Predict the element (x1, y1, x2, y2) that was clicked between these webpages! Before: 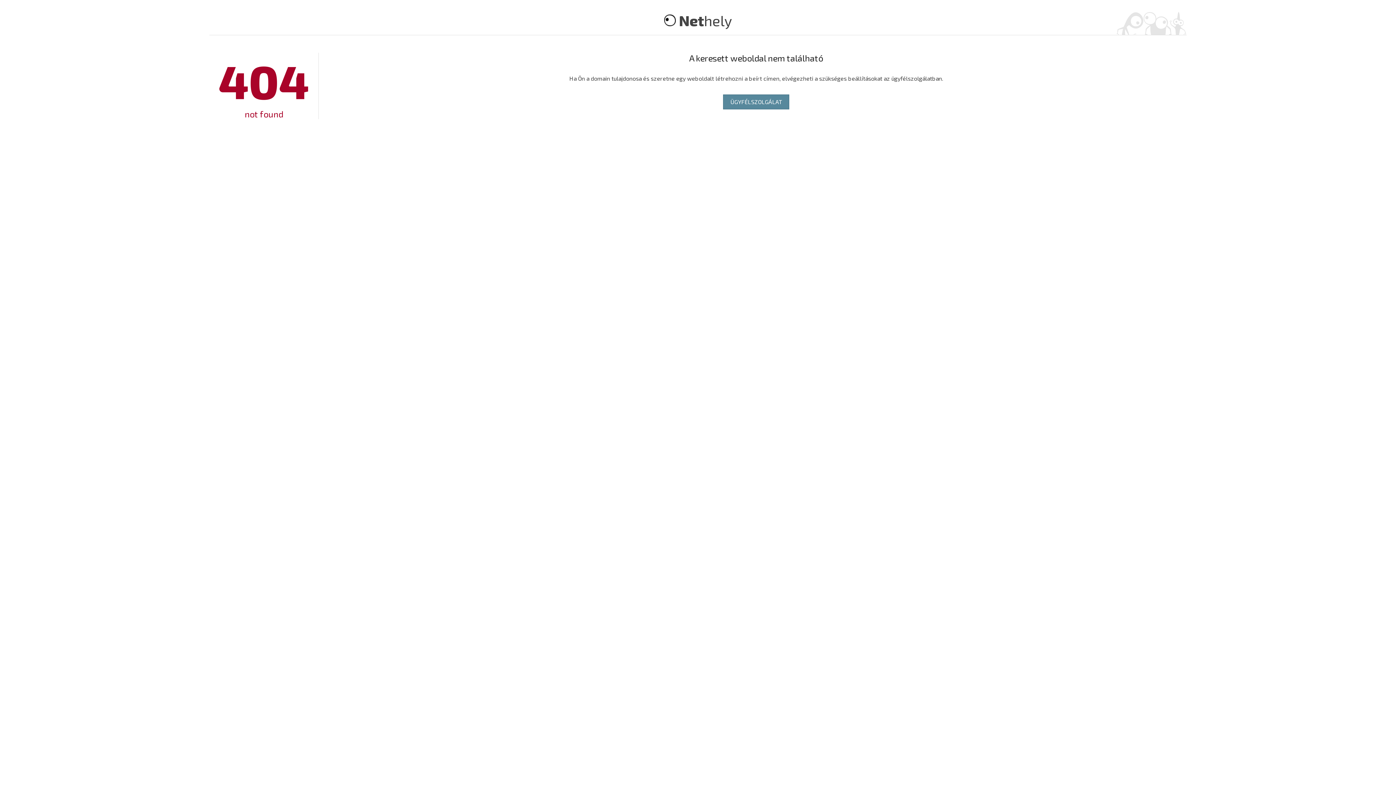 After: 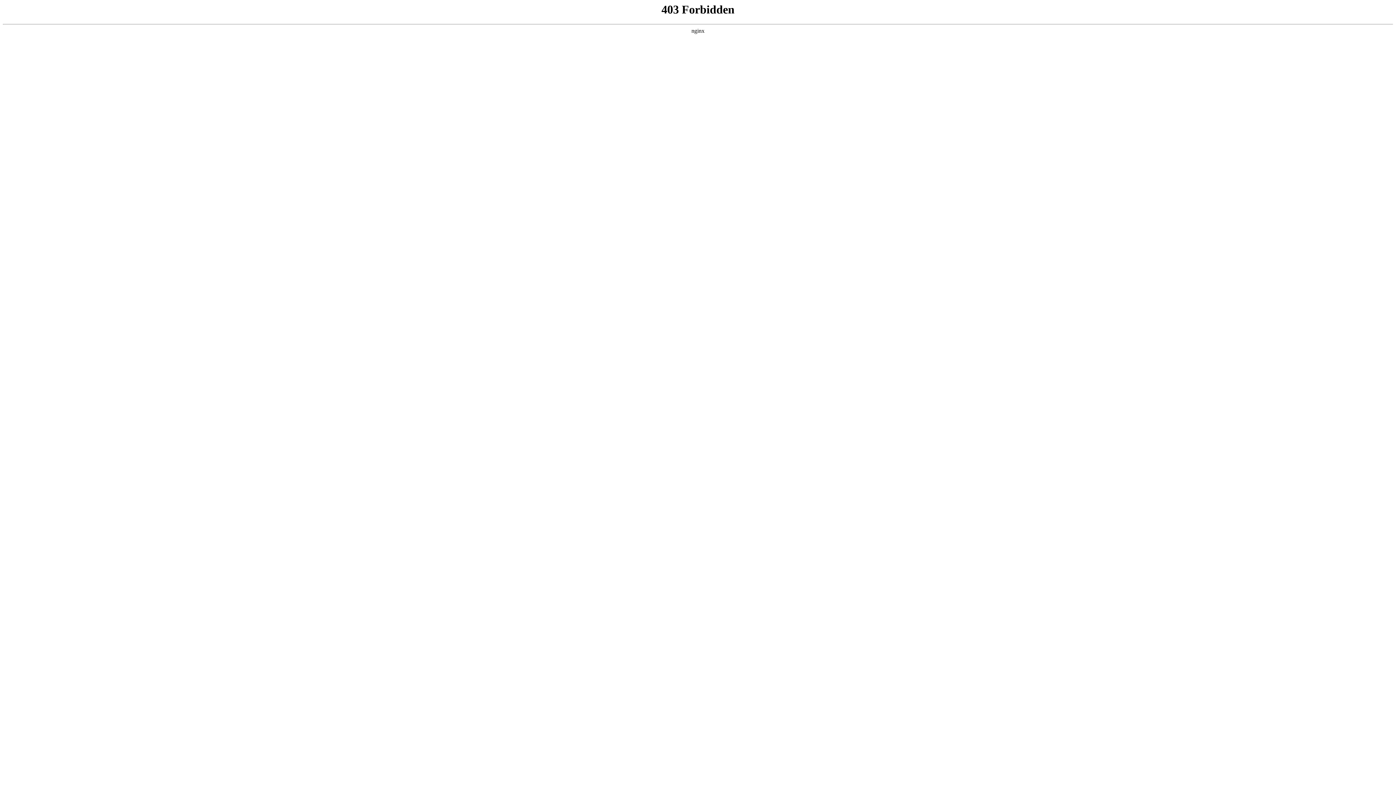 Action: bbox: (679, 11, 732, 29) label: Nethely